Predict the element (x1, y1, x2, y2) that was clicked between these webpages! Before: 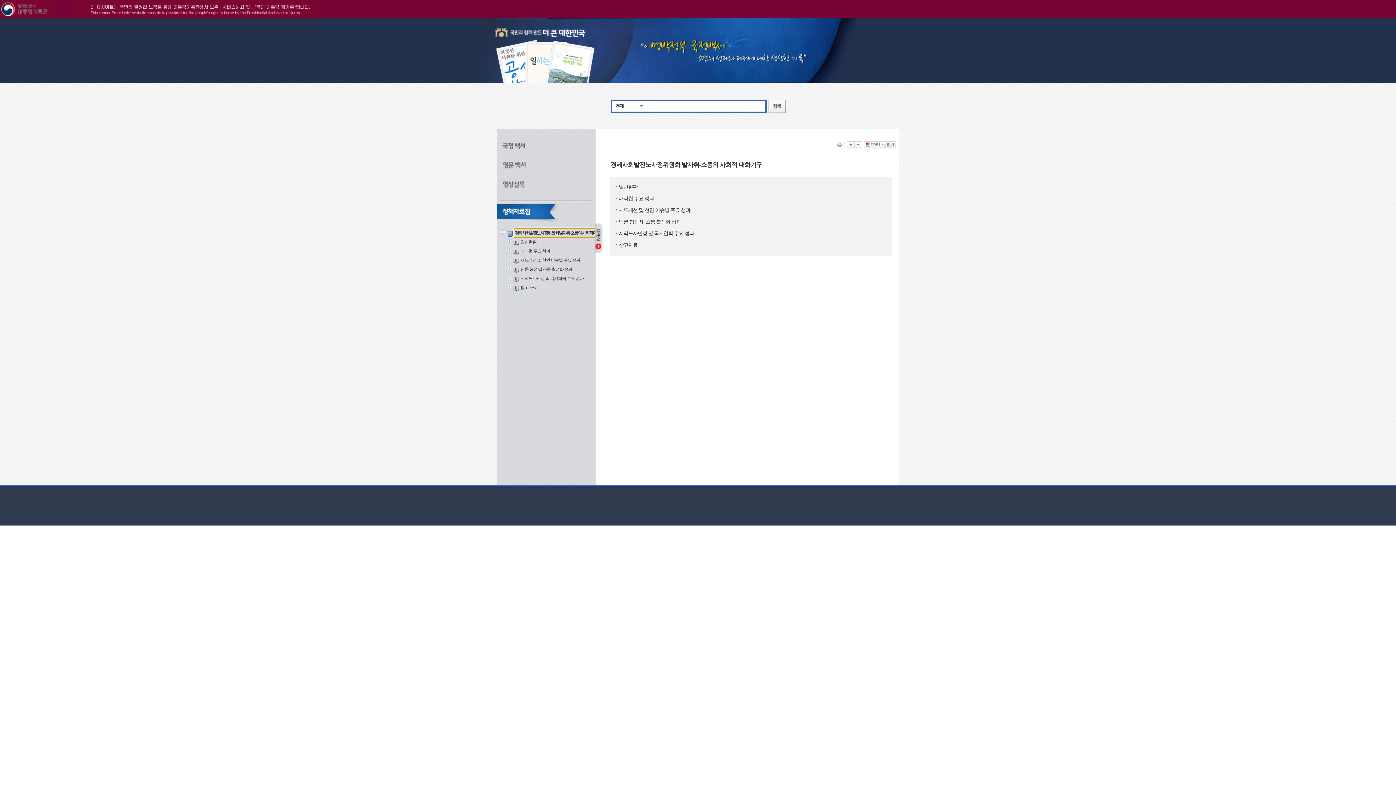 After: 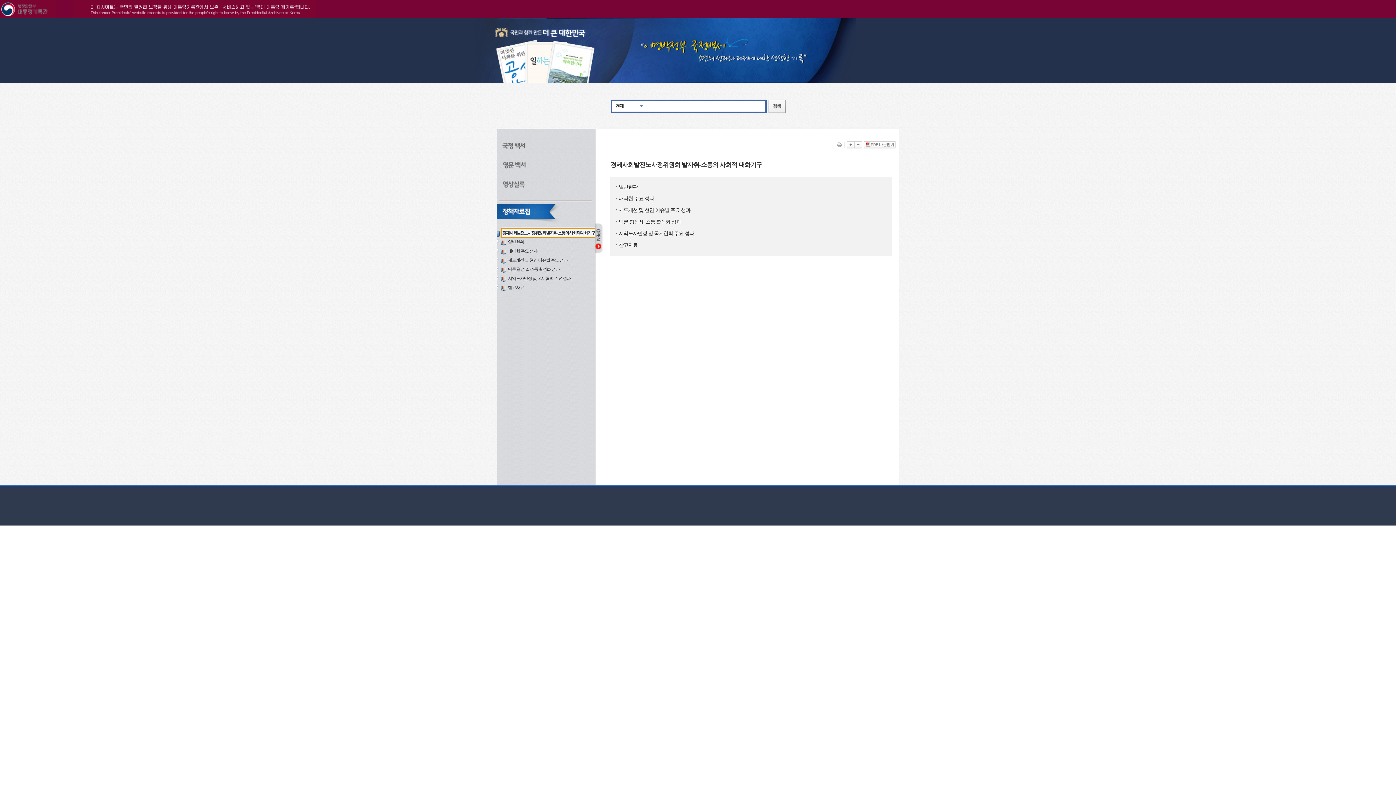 Action: bbox: (514, 228, 607, 237) label: 경제사회발전노사정위원회 발자취-소통의 사회적 대화기구